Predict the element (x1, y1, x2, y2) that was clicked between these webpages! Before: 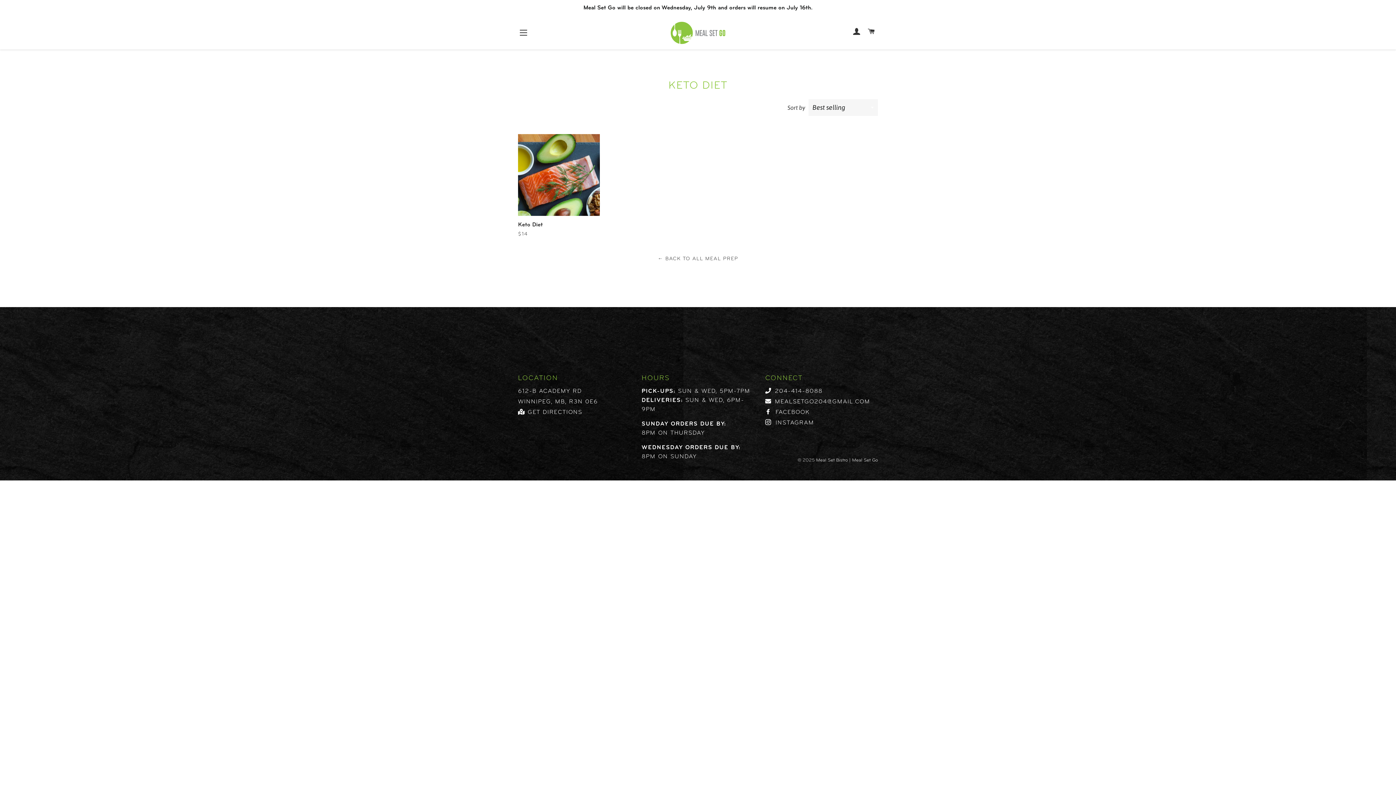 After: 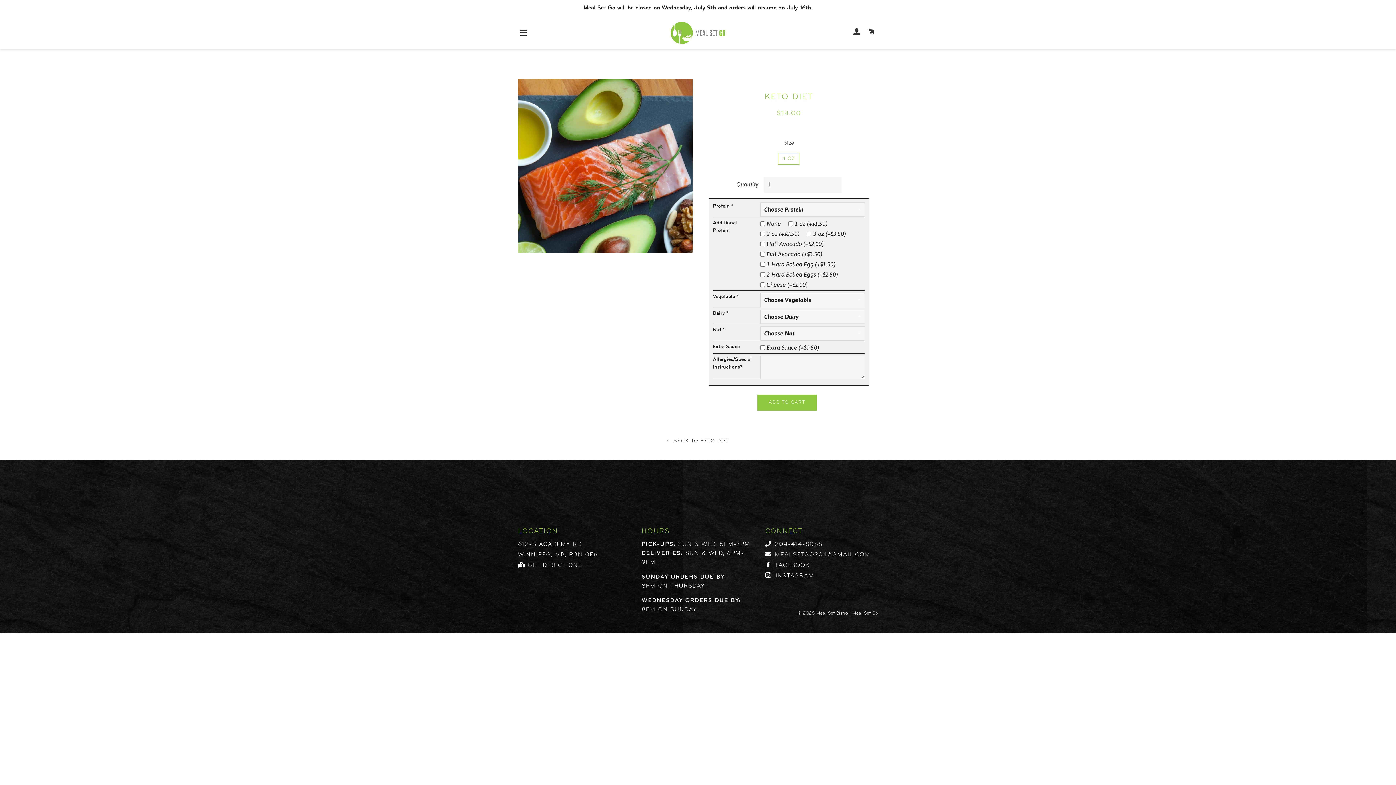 Action: bbox: (518, 216, 600, 243) label: Keto Diet
REGULAR PRICE
$14